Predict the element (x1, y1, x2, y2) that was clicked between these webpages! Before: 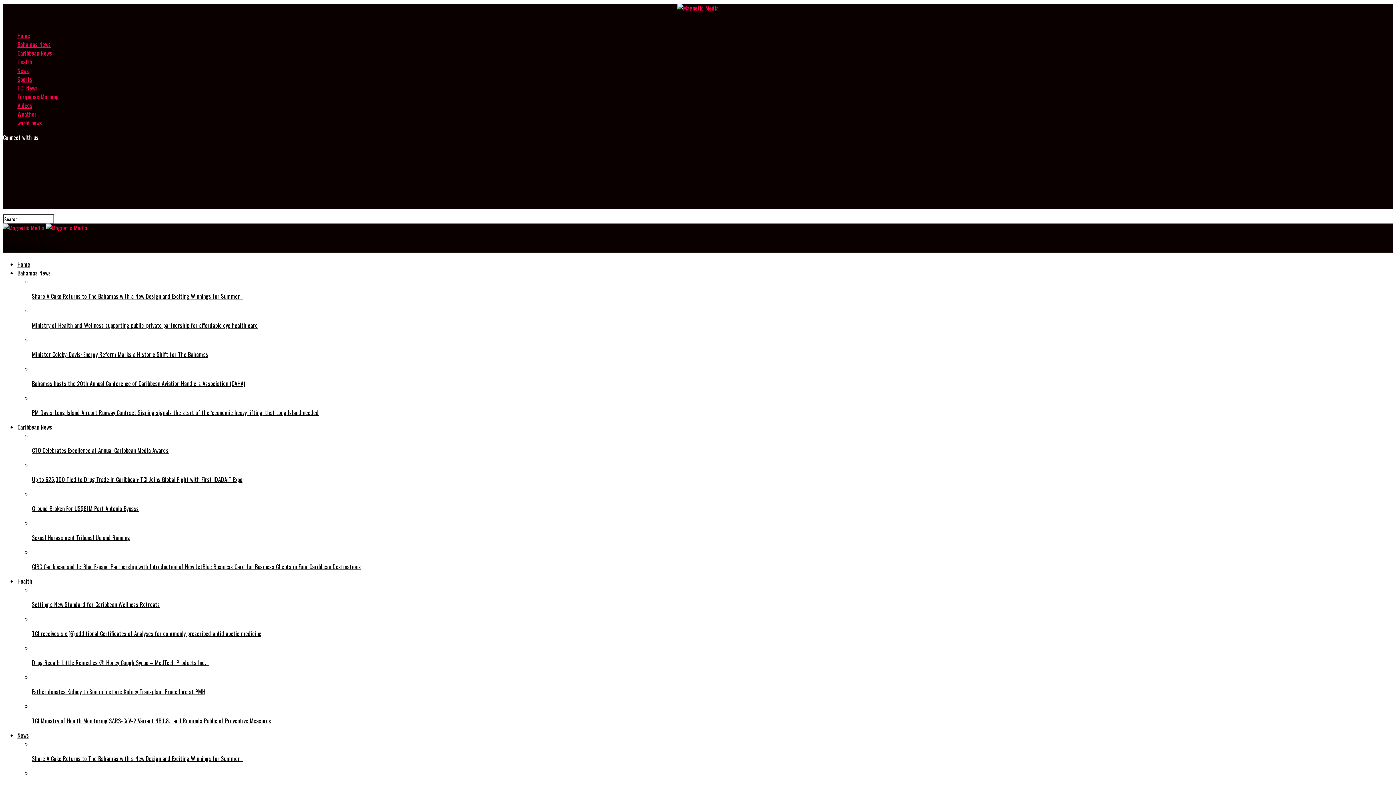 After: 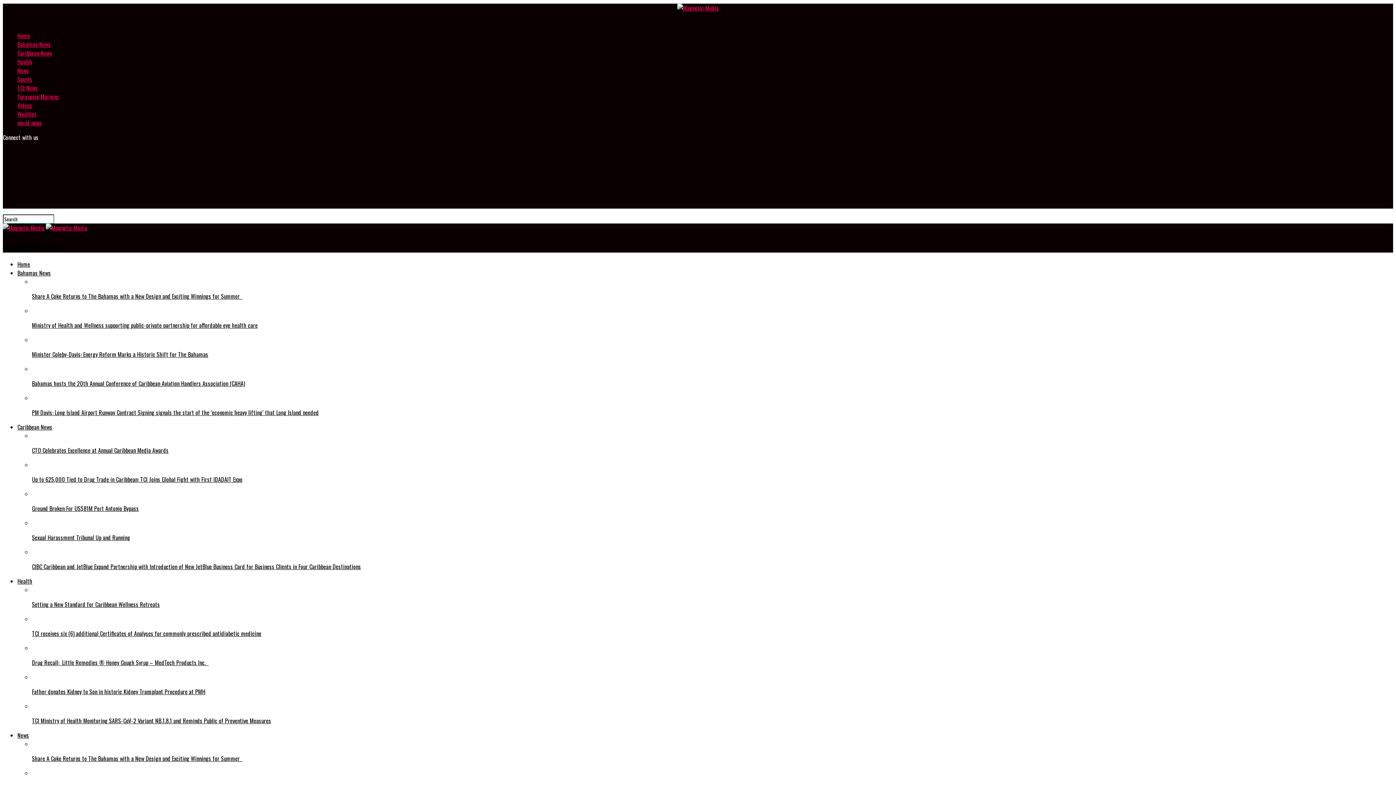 Action: bbox: (32, 306, 1393, 329) label: Ministry of Health and Wellness supporting public-private partnership for affordable eye health care